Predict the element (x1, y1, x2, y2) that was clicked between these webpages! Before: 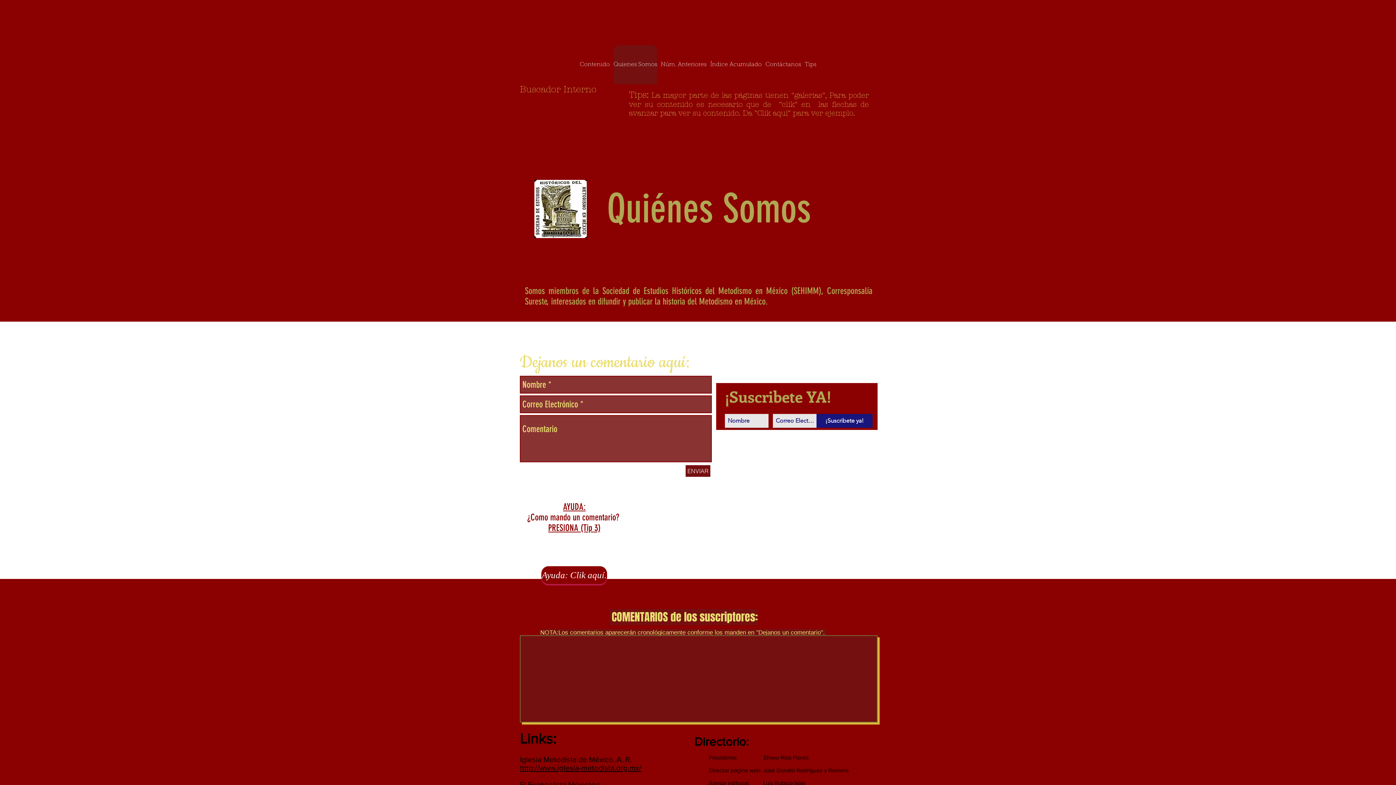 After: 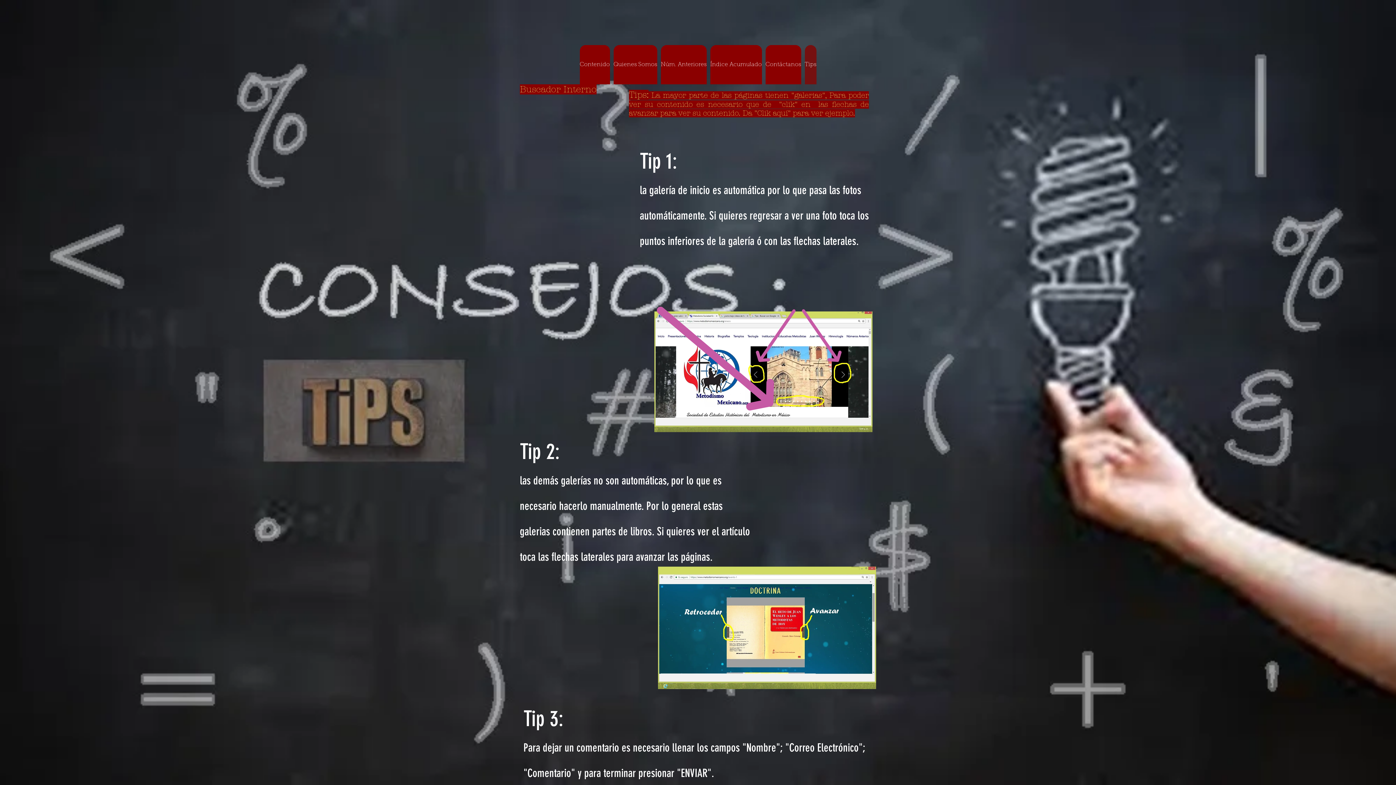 Action: bbox: (629, 91, 869, 117) label:  La mayor parte de las páginas tienen "galerias", Para poder ver su contenido es necesario que de  "clik" en  las flechas de avanzar para ver su contenido. Da "Clik aquí" para ver ejemplo.